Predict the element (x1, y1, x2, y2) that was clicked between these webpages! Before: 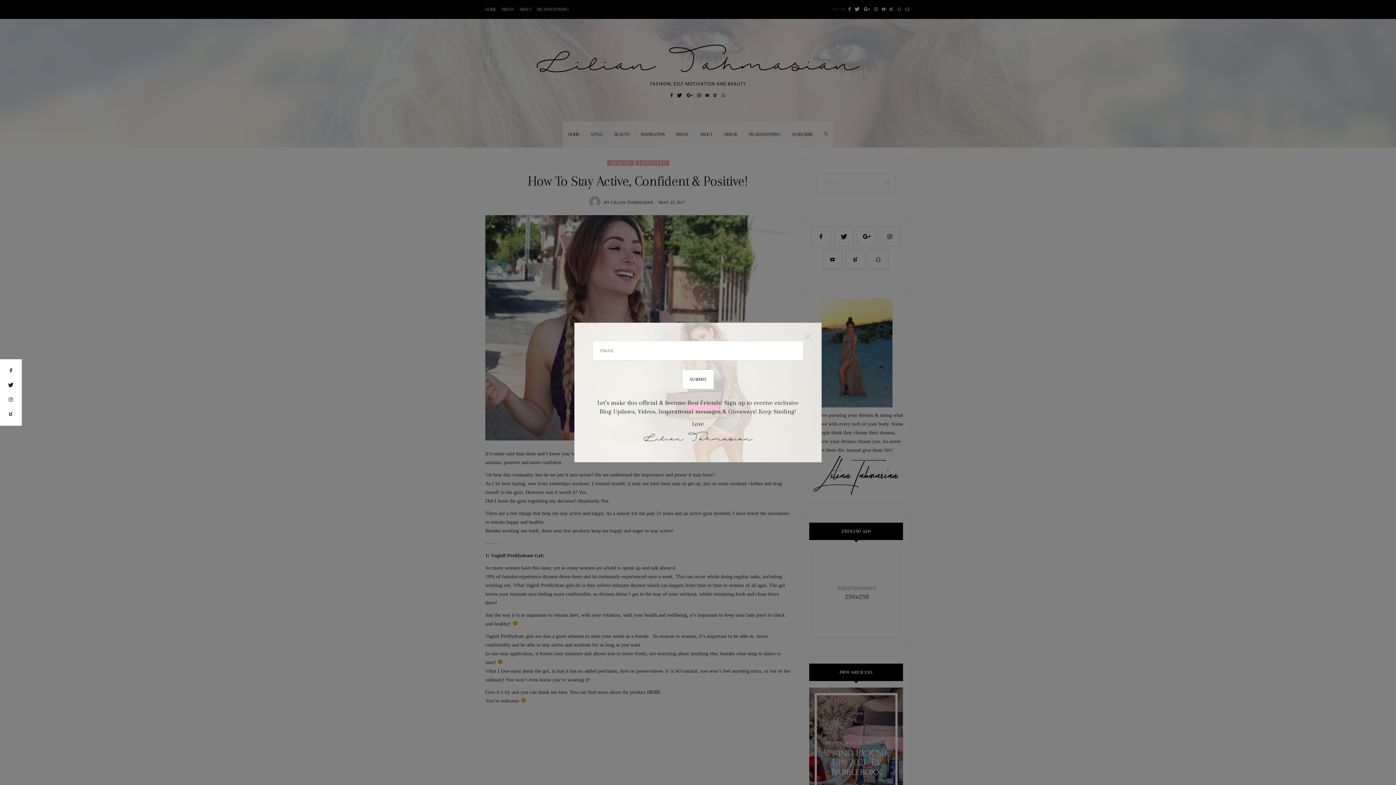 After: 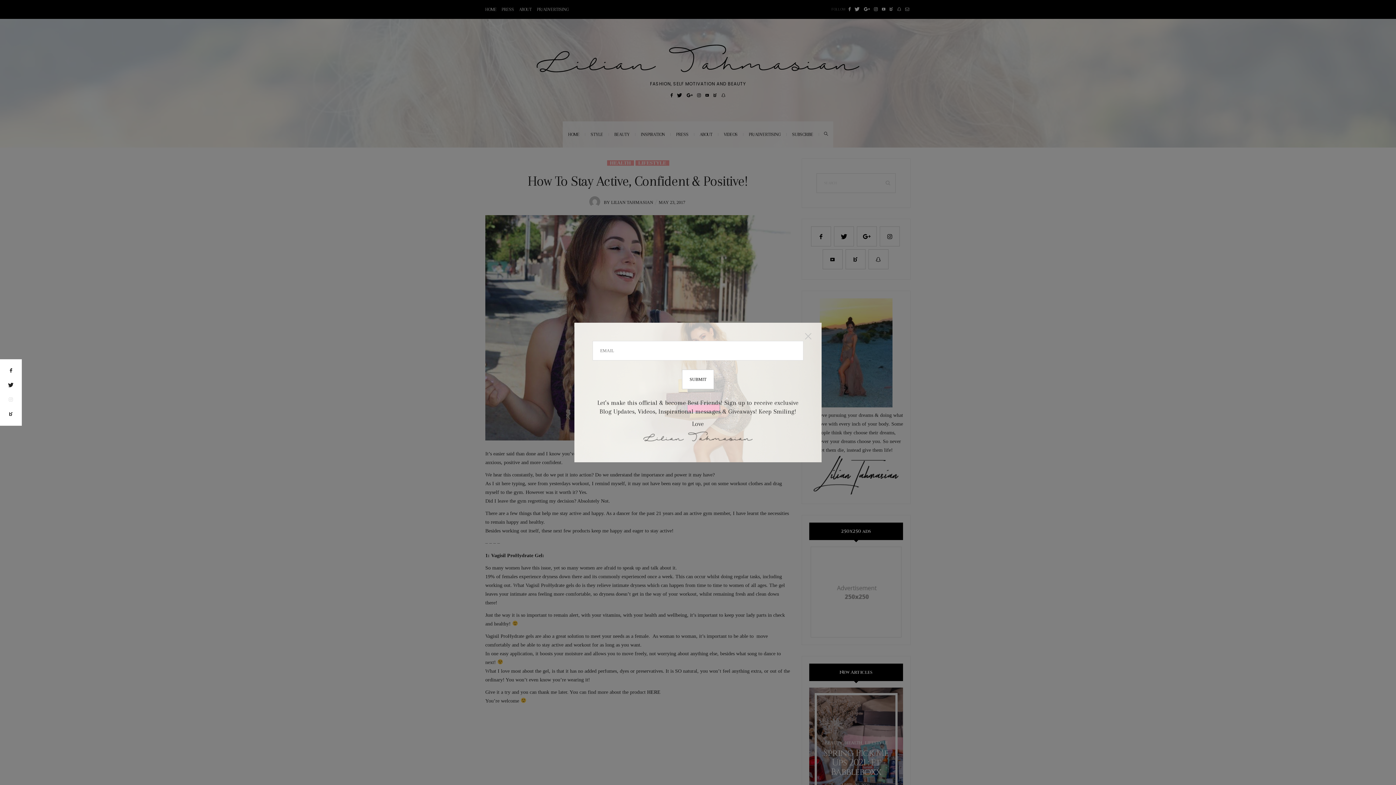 Action: bbox: (8, 397, 13, 402)